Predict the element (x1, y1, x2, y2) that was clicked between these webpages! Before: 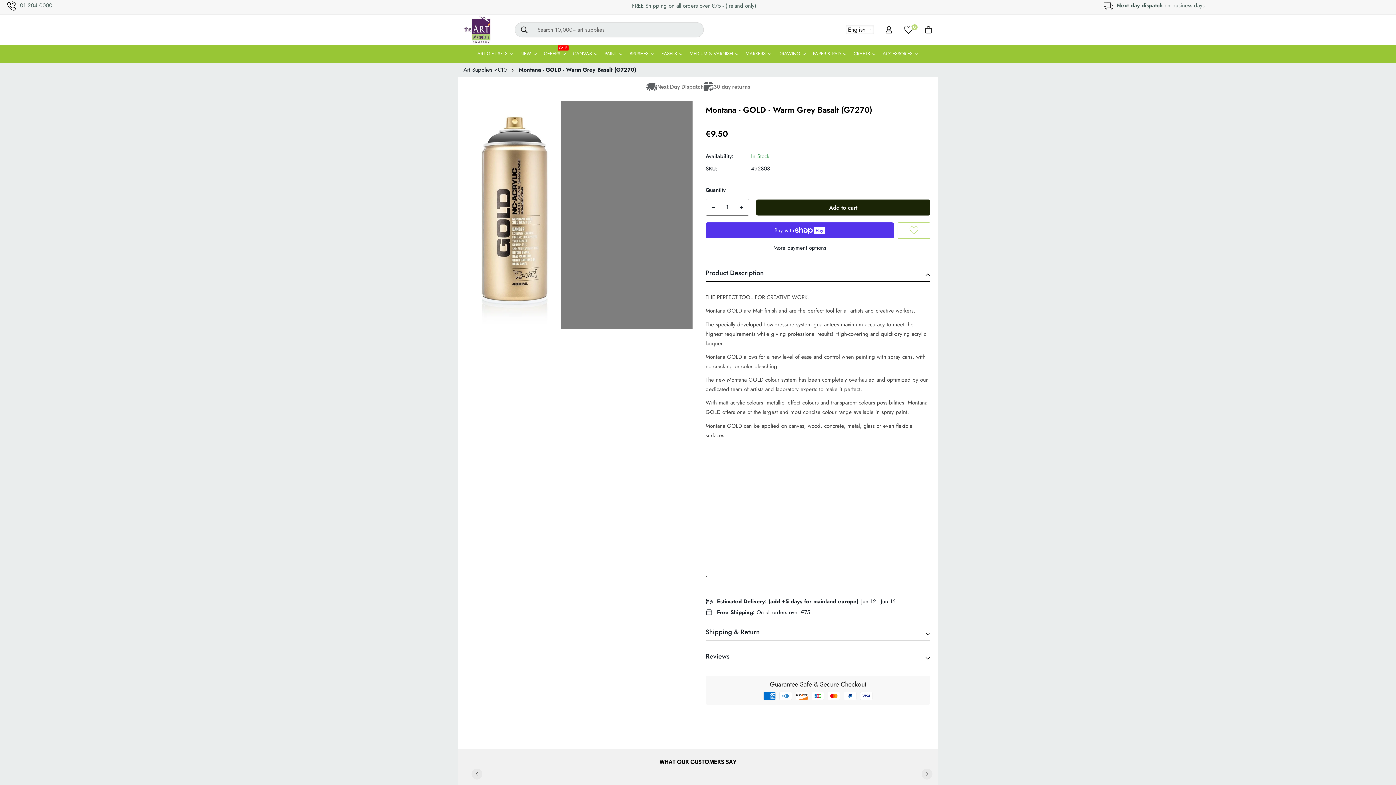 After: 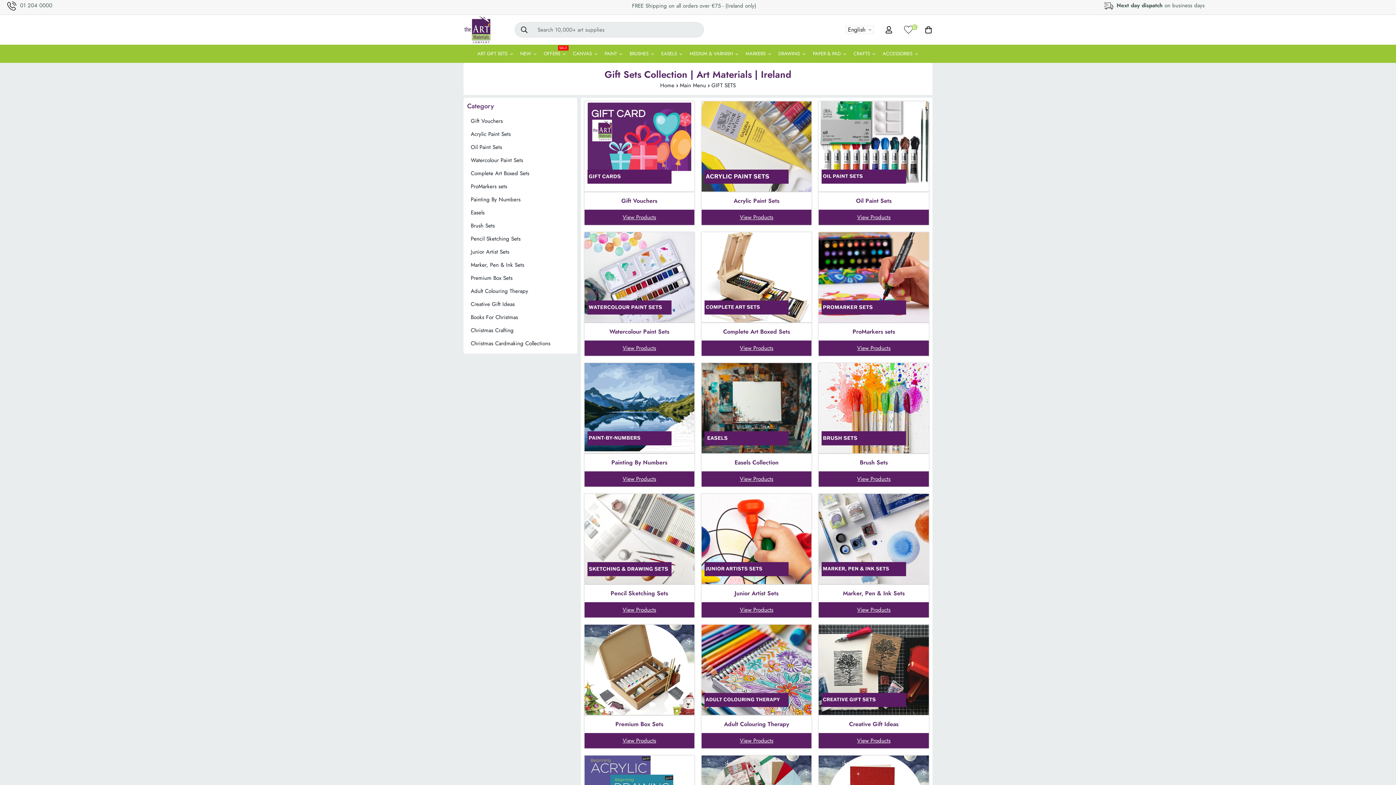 Action: bbox: (474, 42, 517, 60) label: ART GIFT SETS